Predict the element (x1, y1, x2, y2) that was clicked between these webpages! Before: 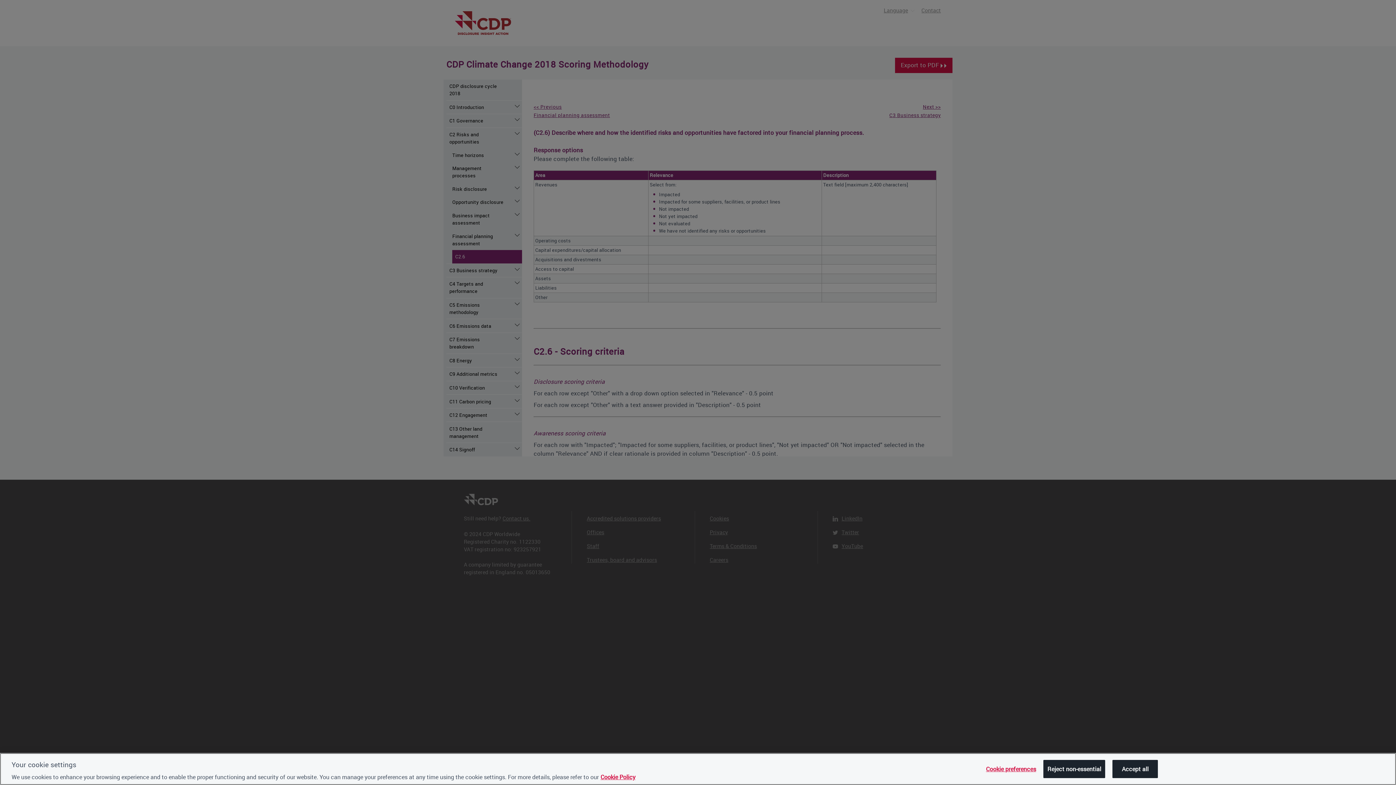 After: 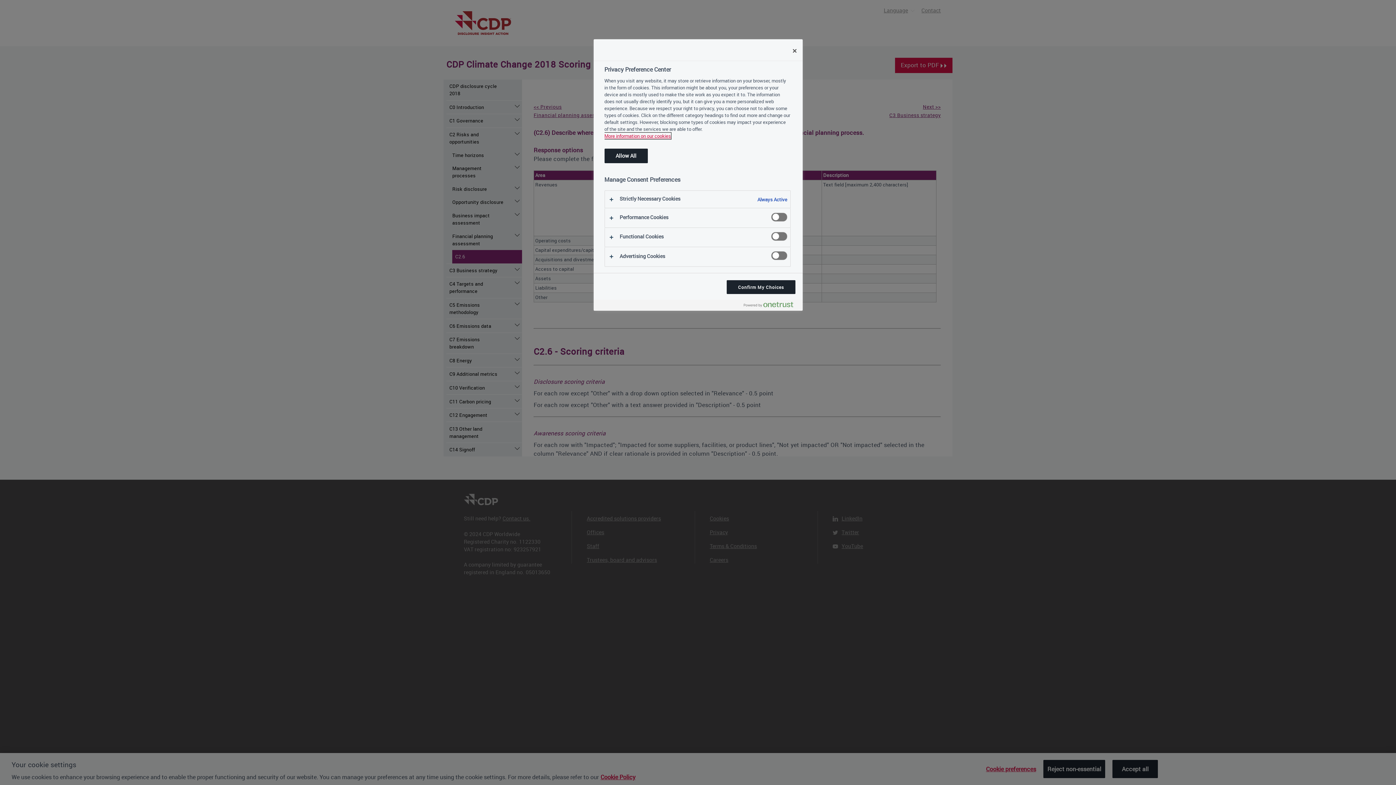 Action: bbox: (986, 760, 1036, 778) label: Cookie preferences